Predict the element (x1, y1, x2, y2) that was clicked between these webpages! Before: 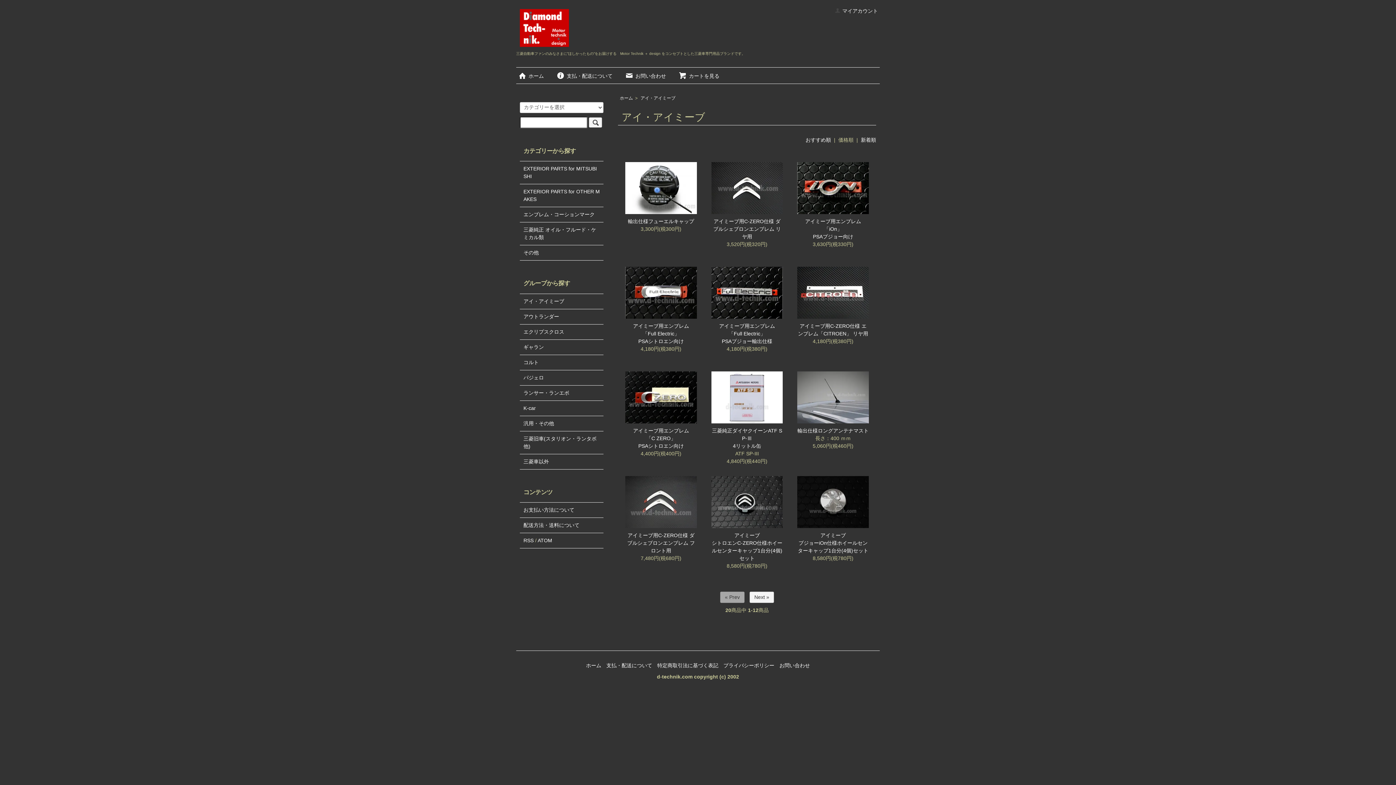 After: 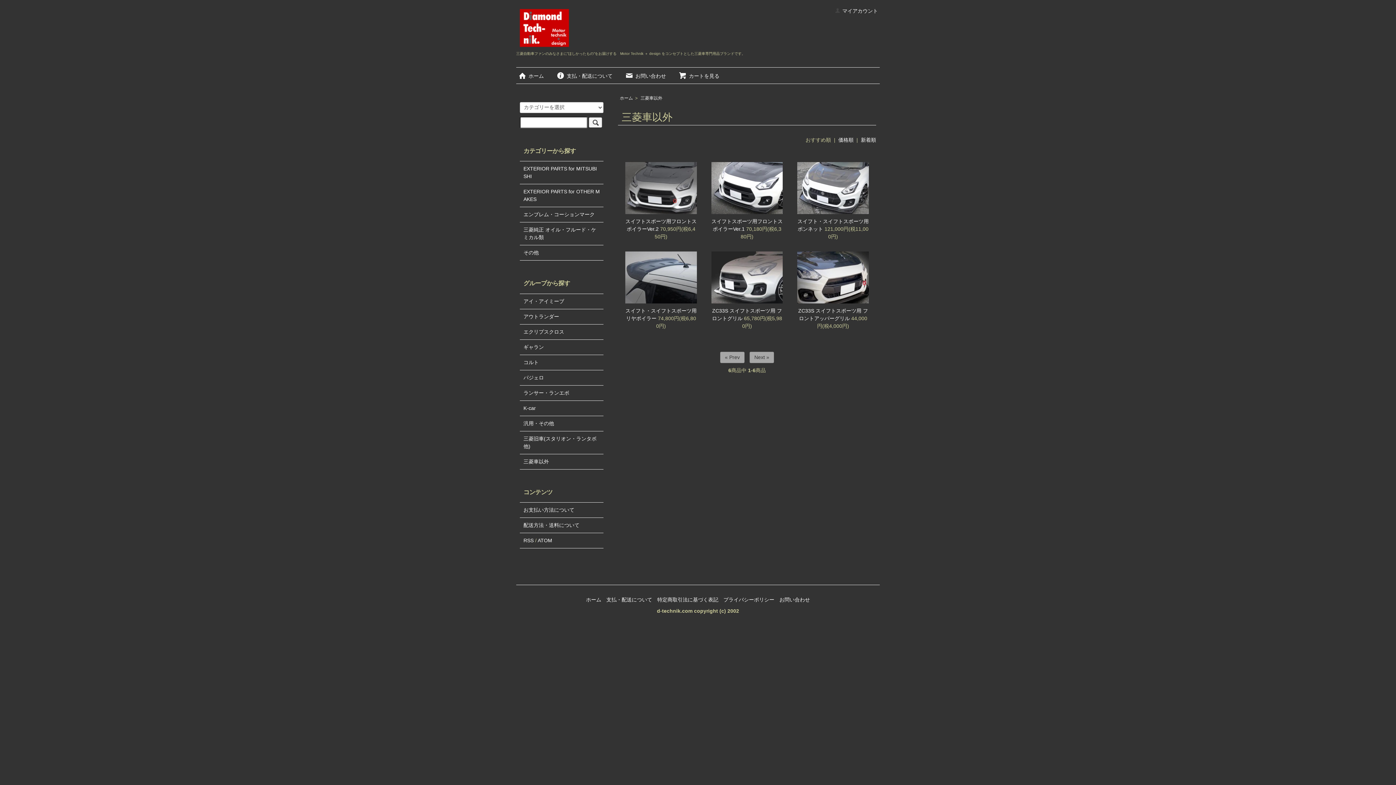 Action: label: 三菱車以外 bbox: (523, 458, 600, 465)